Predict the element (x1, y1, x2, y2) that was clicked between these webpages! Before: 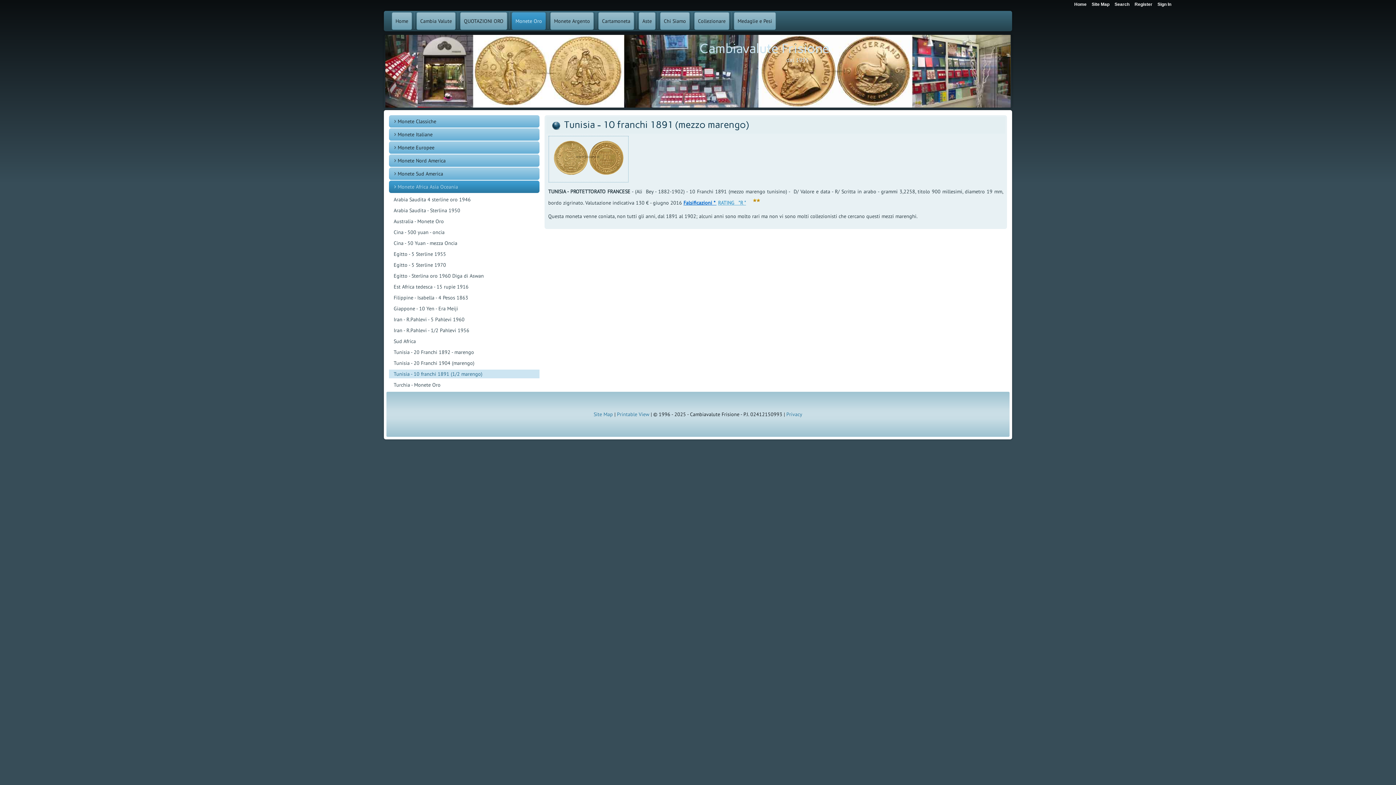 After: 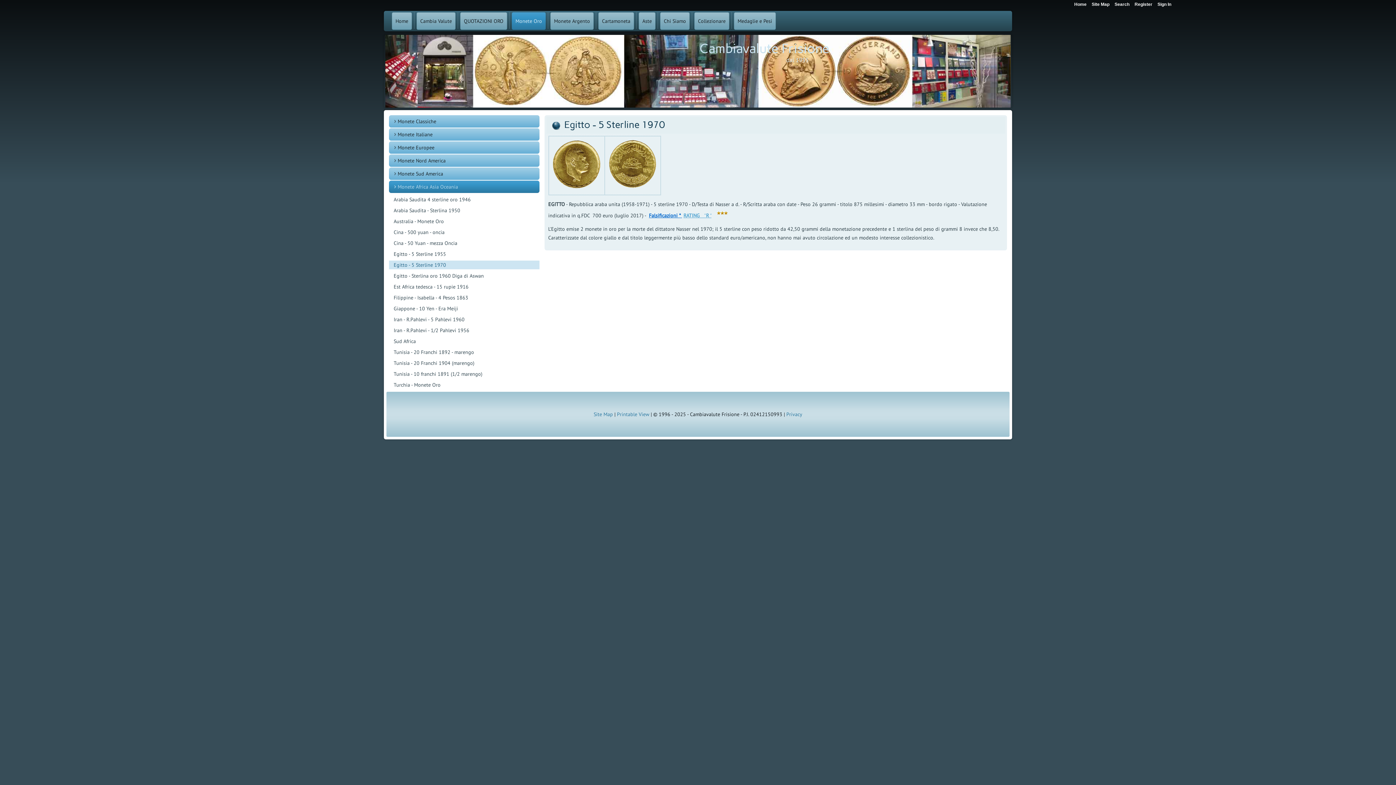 Action: bbox: (389, 260, 539, 269) label: Egitto - 5 Sterline 1970